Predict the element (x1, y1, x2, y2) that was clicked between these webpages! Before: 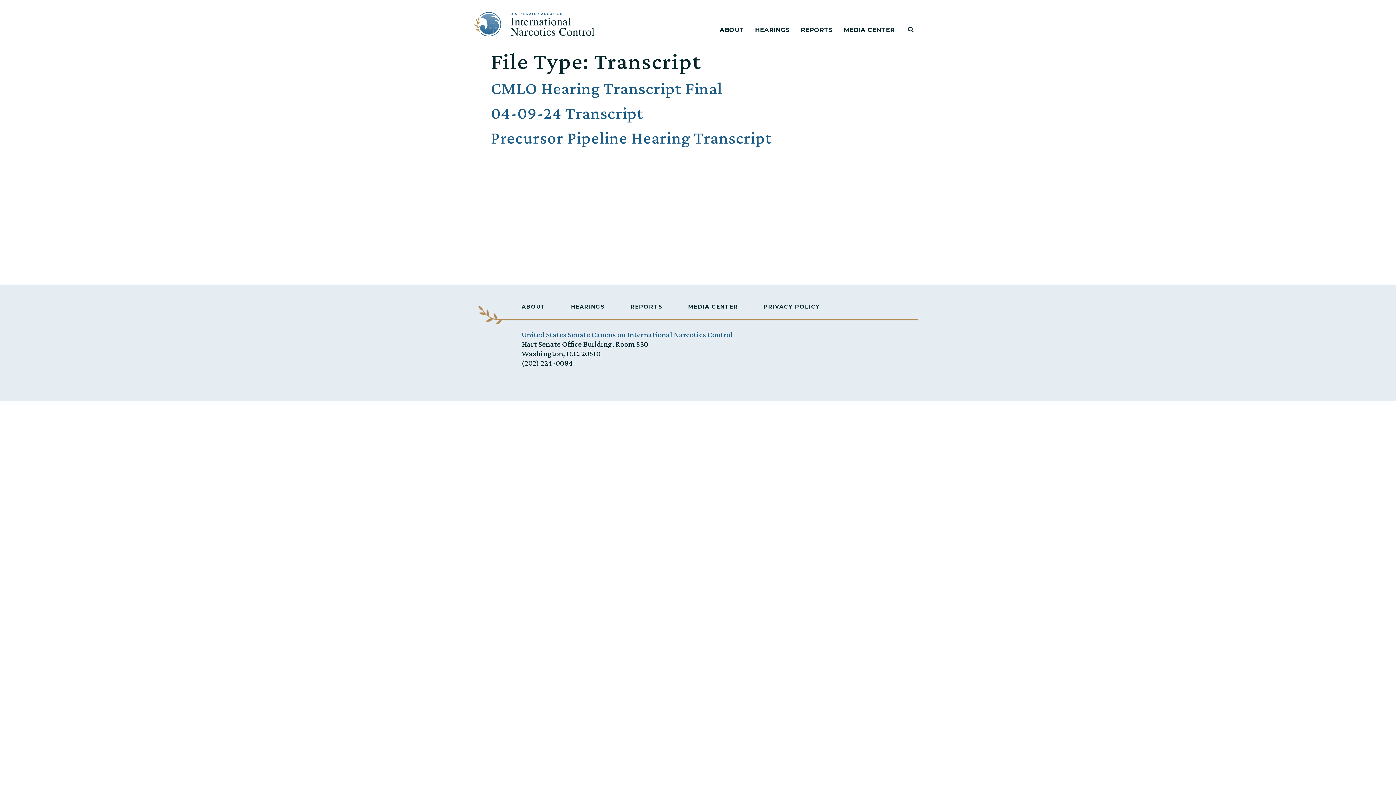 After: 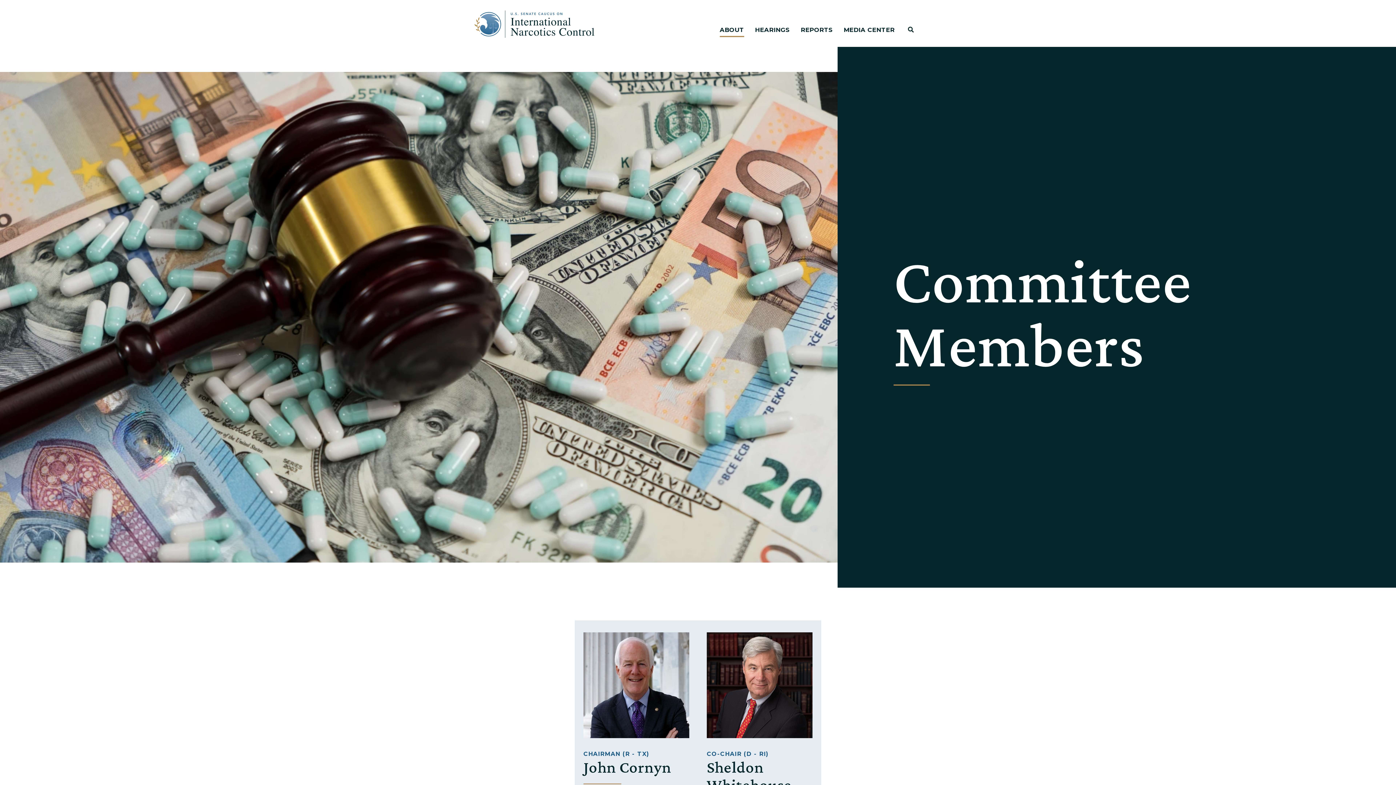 Action: bbox: (719, 22, 744, 37) label: ABOUT